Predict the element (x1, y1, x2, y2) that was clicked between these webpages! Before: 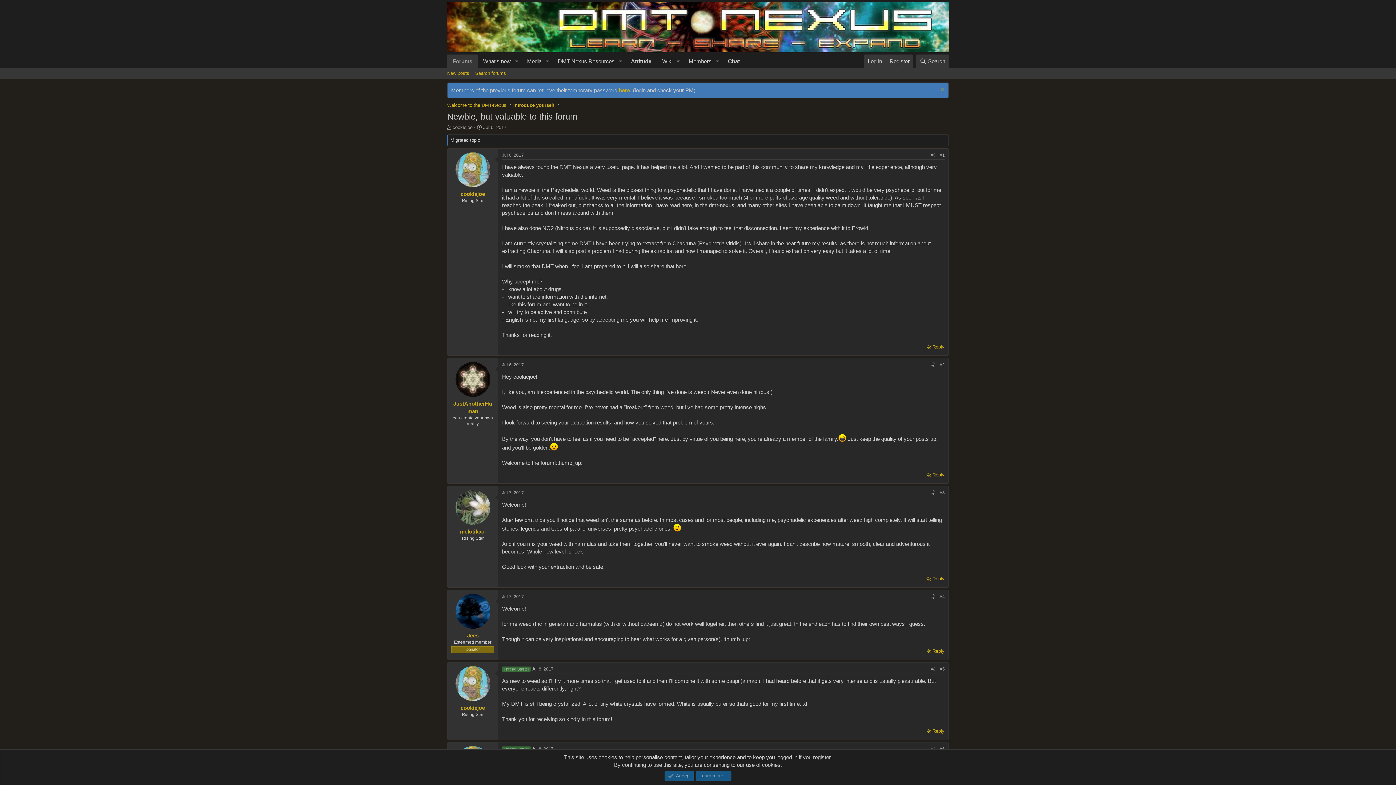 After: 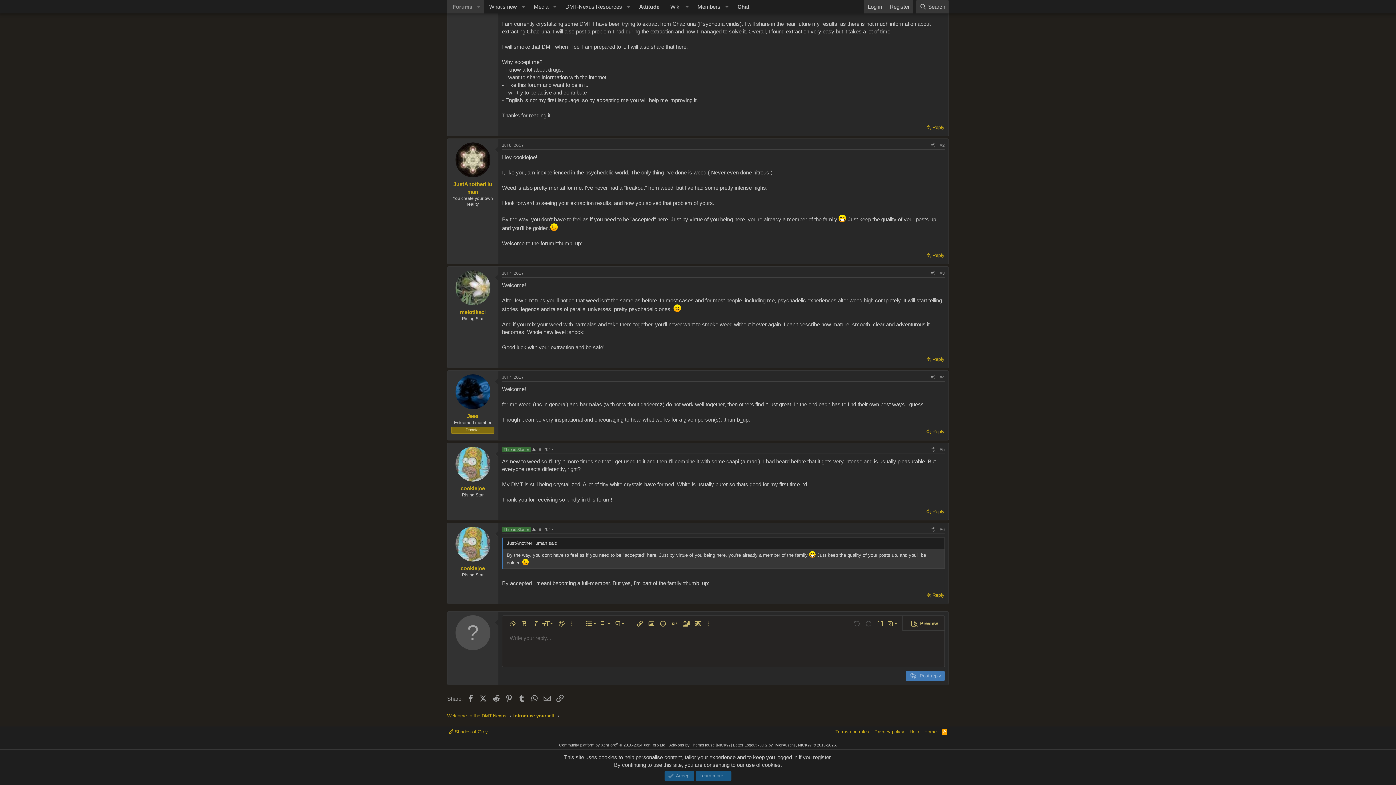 Action: label: Jul 7, 2017 bbox: (502, 490, 524, 495)